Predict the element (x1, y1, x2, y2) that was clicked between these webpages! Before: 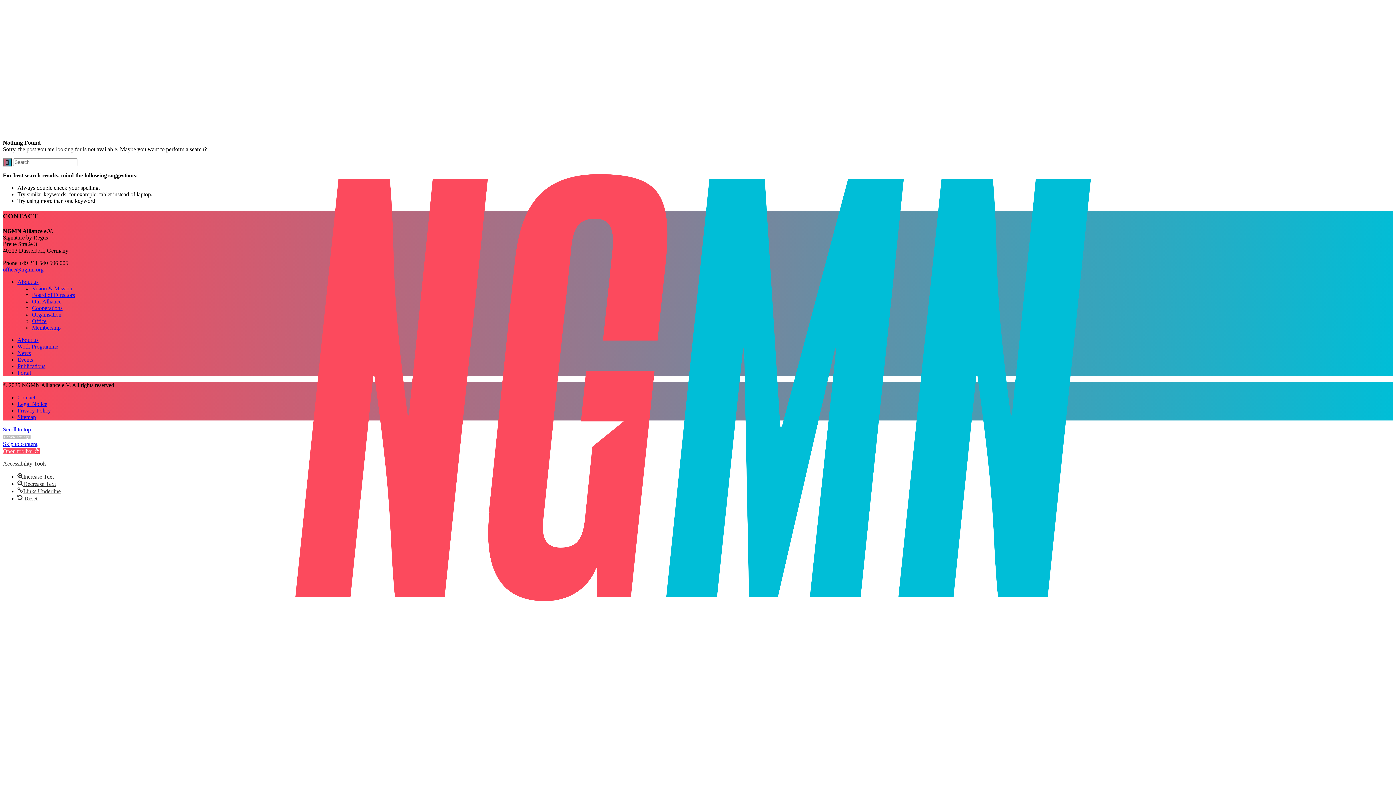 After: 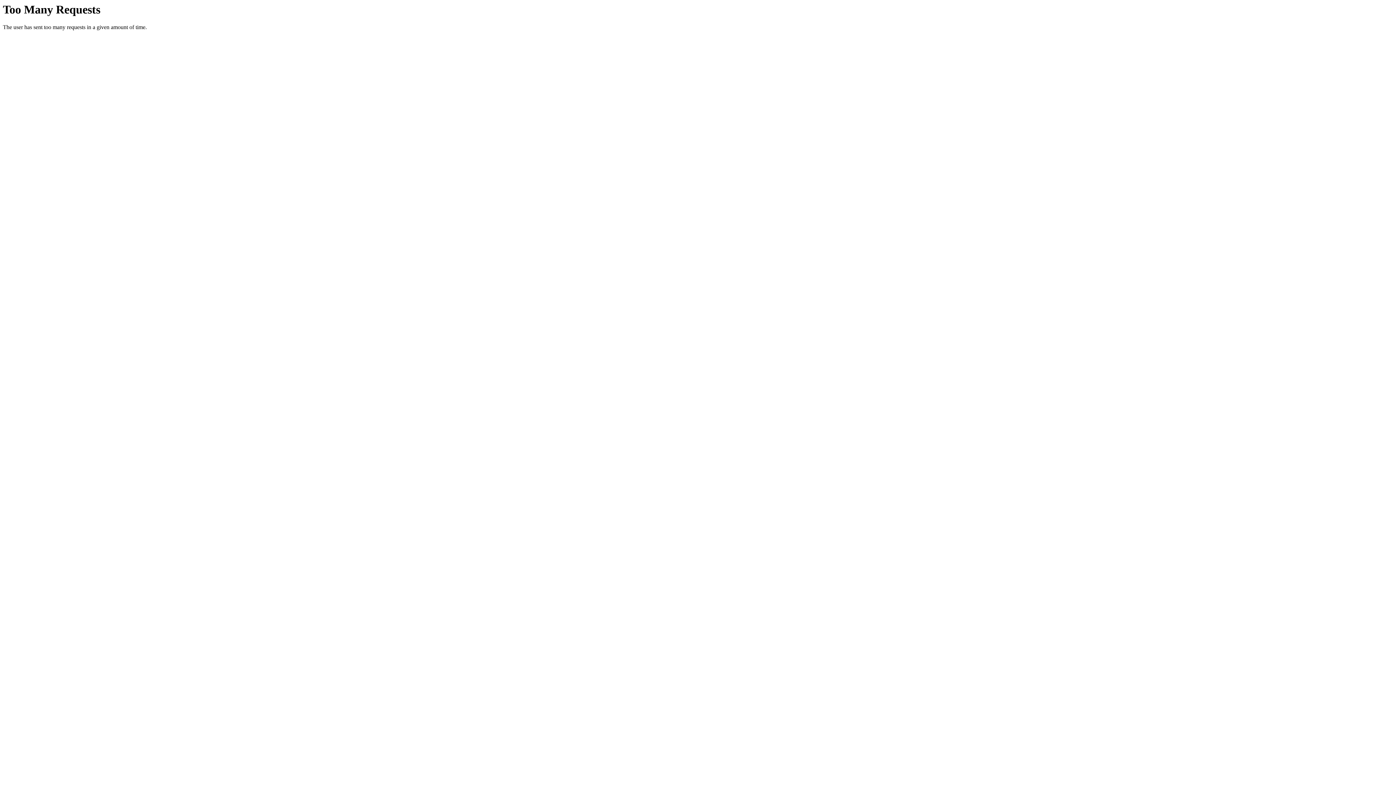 Action: bbox: (32, 318, 46, 324) label: Office